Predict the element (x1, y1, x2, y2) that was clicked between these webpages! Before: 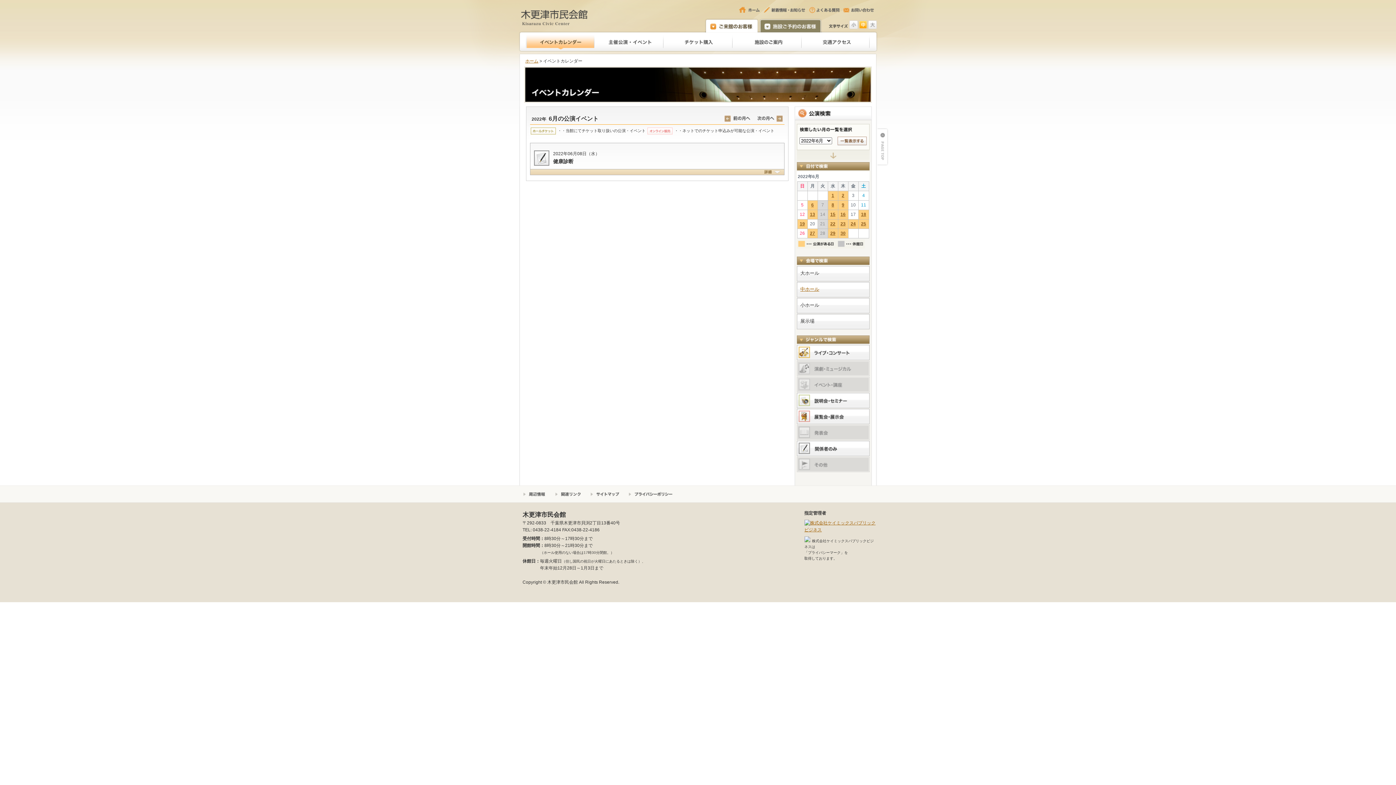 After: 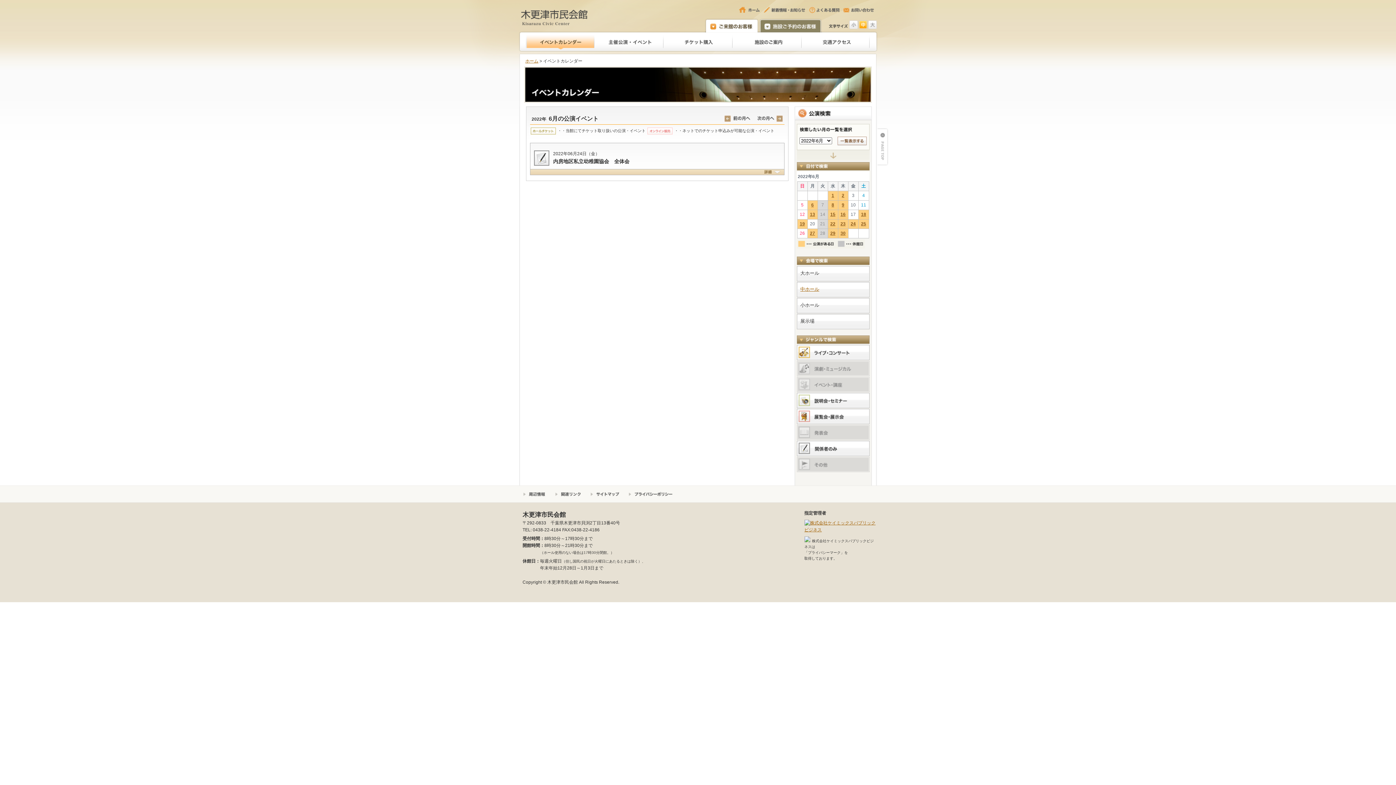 Action: bbox: (850, 221, 856, 226) label: 24